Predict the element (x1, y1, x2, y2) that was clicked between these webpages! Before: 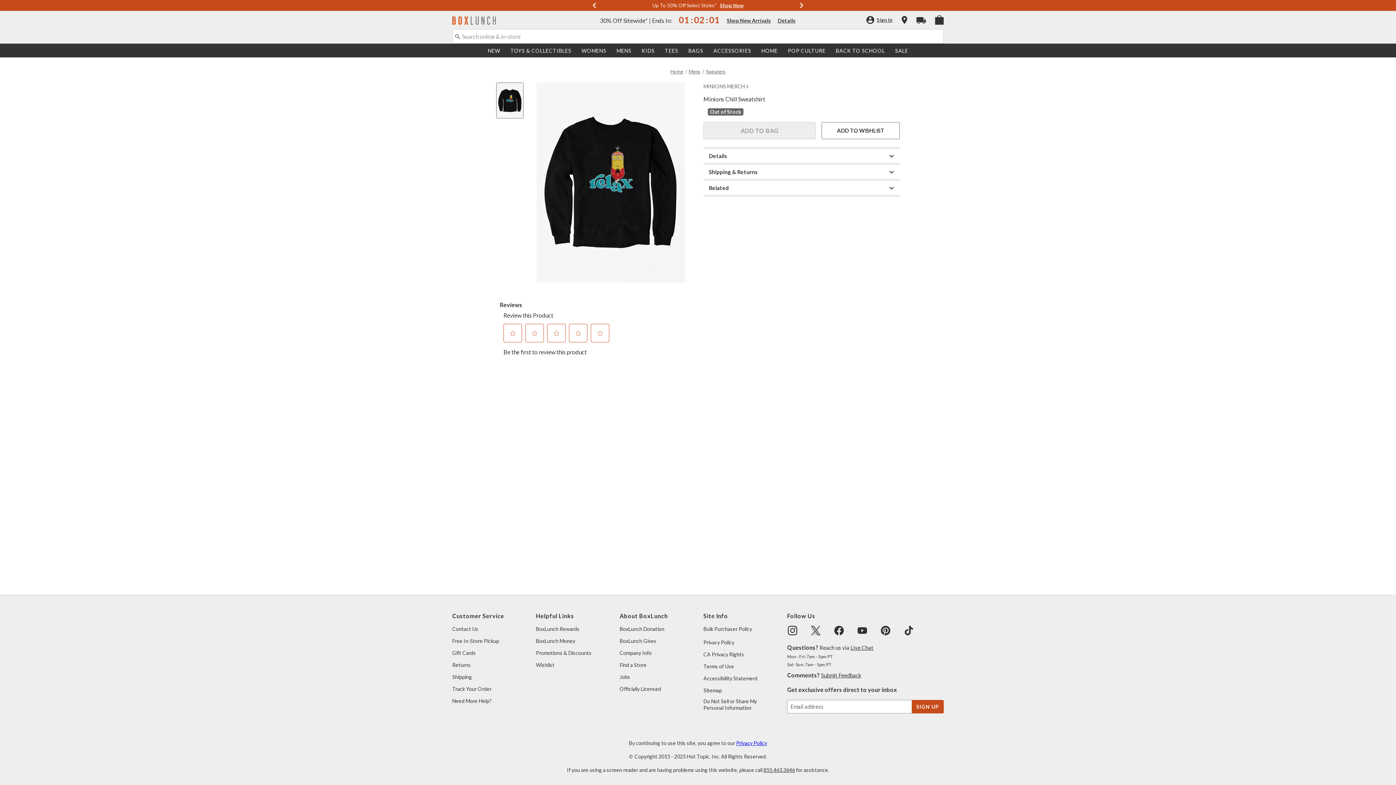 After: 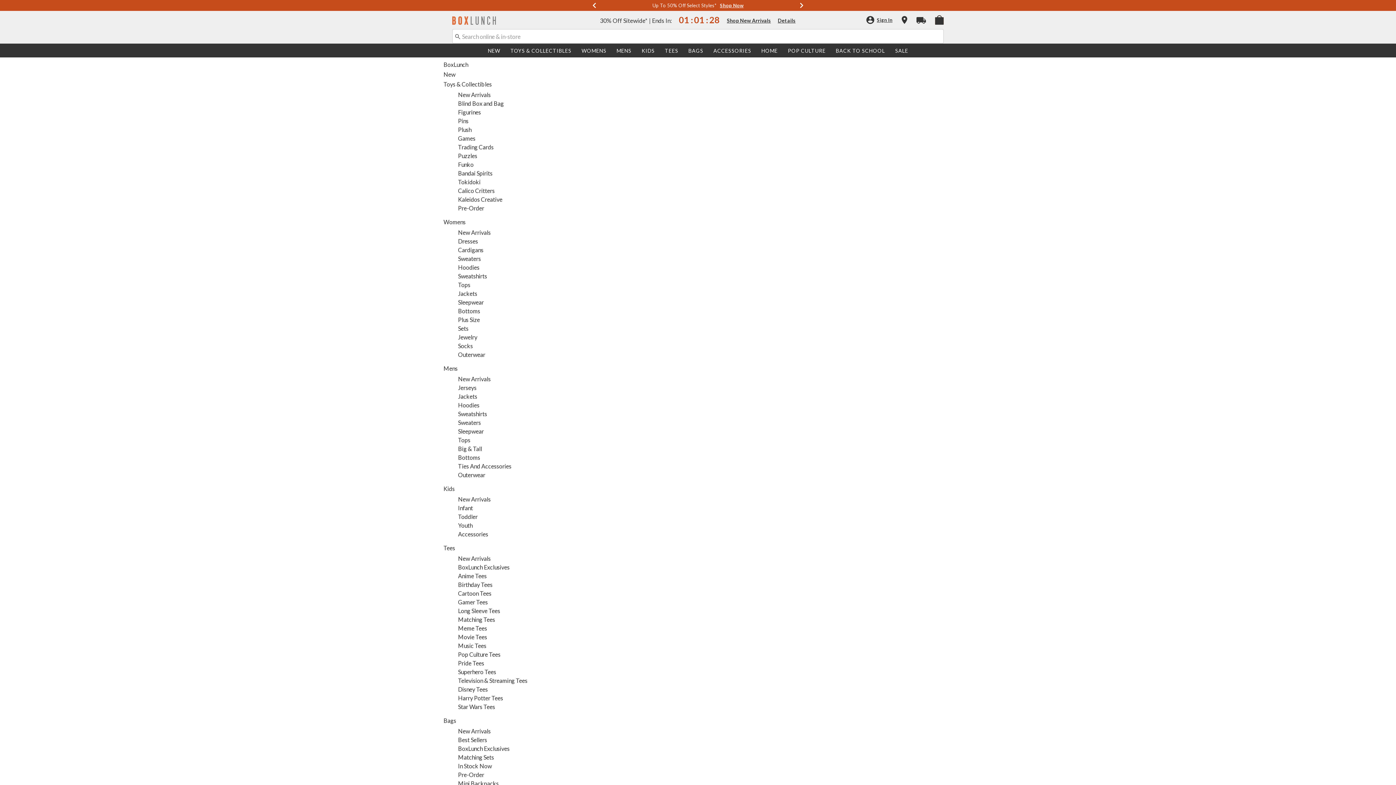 Action: bbox: (703, 687, 722, 693) label: Sitemap